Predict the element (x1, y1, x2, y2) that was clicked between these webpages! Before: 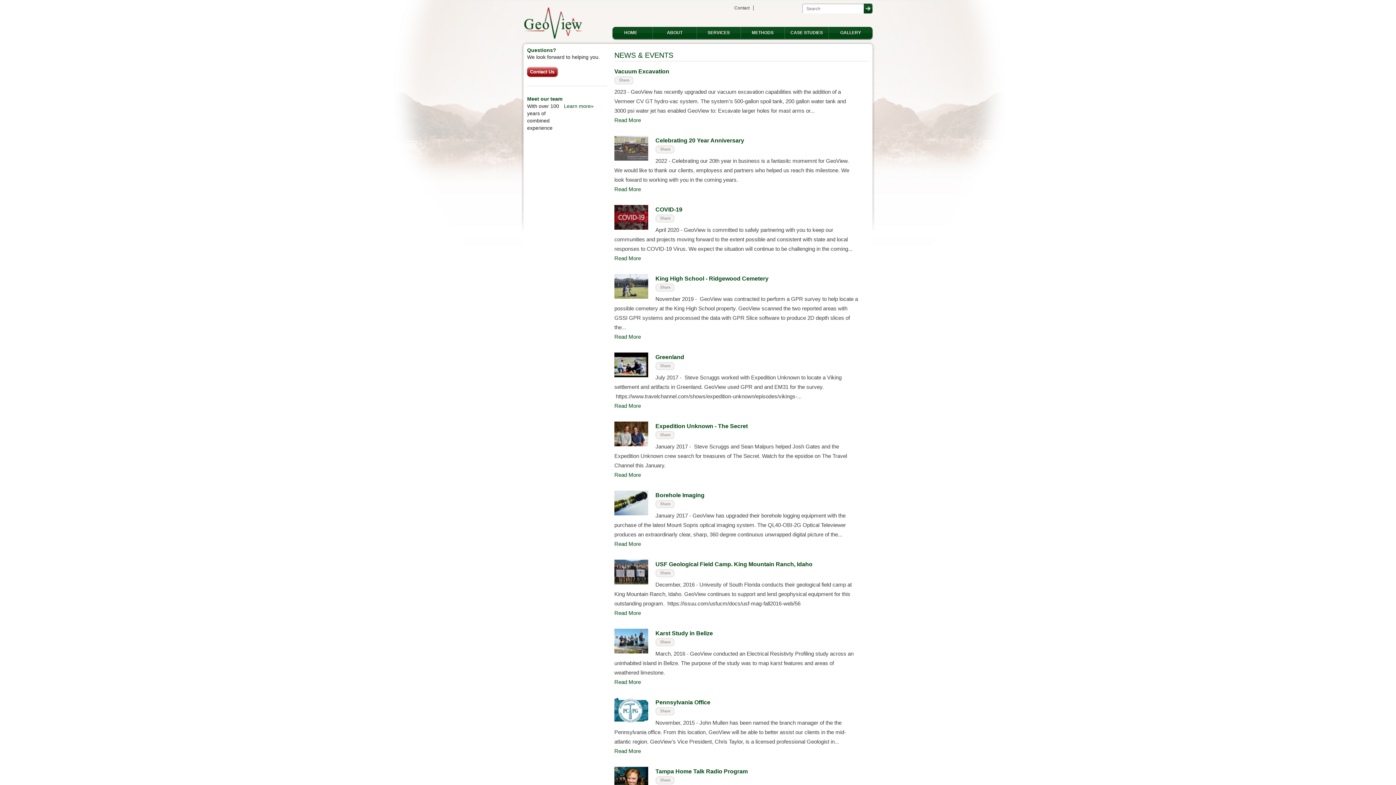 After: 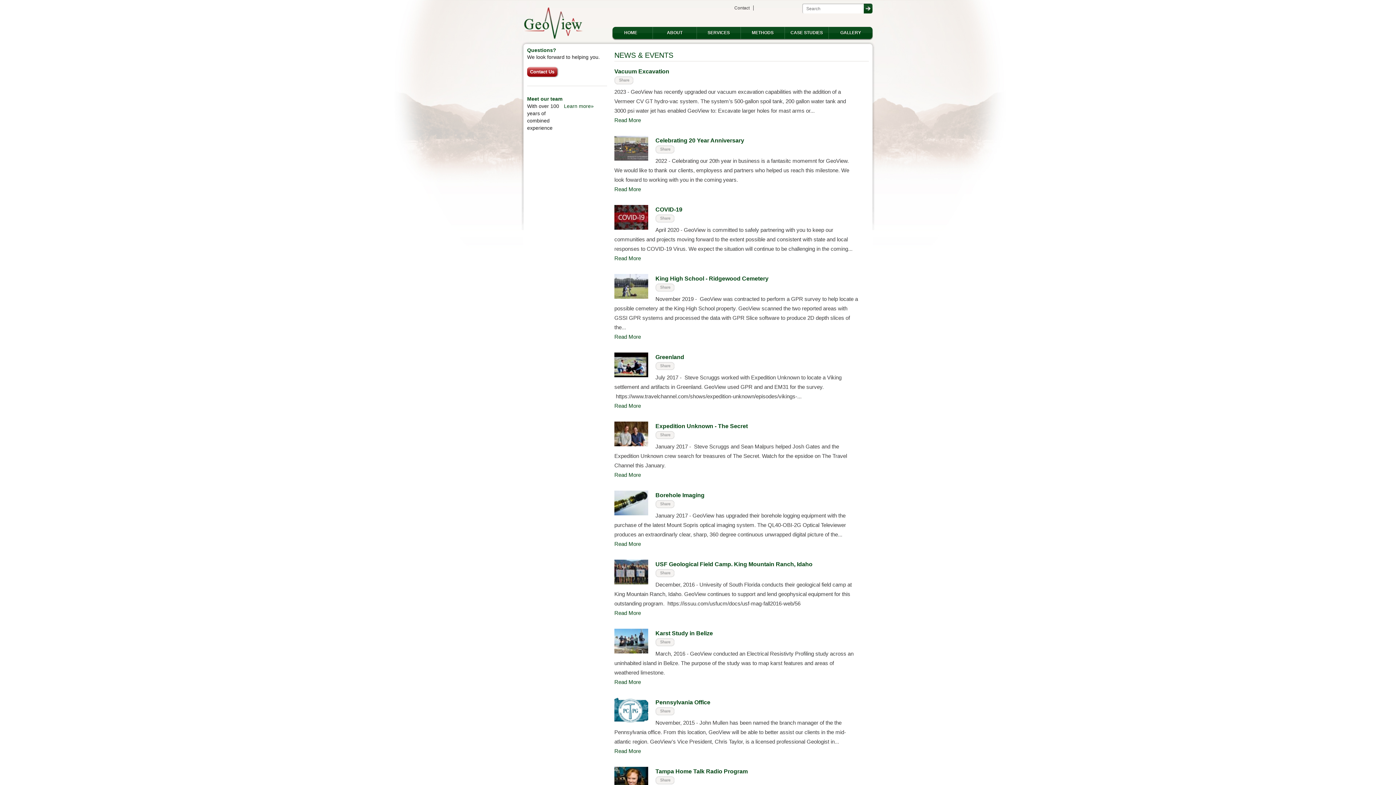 Action: bbox: (655, 217, 674, 223)